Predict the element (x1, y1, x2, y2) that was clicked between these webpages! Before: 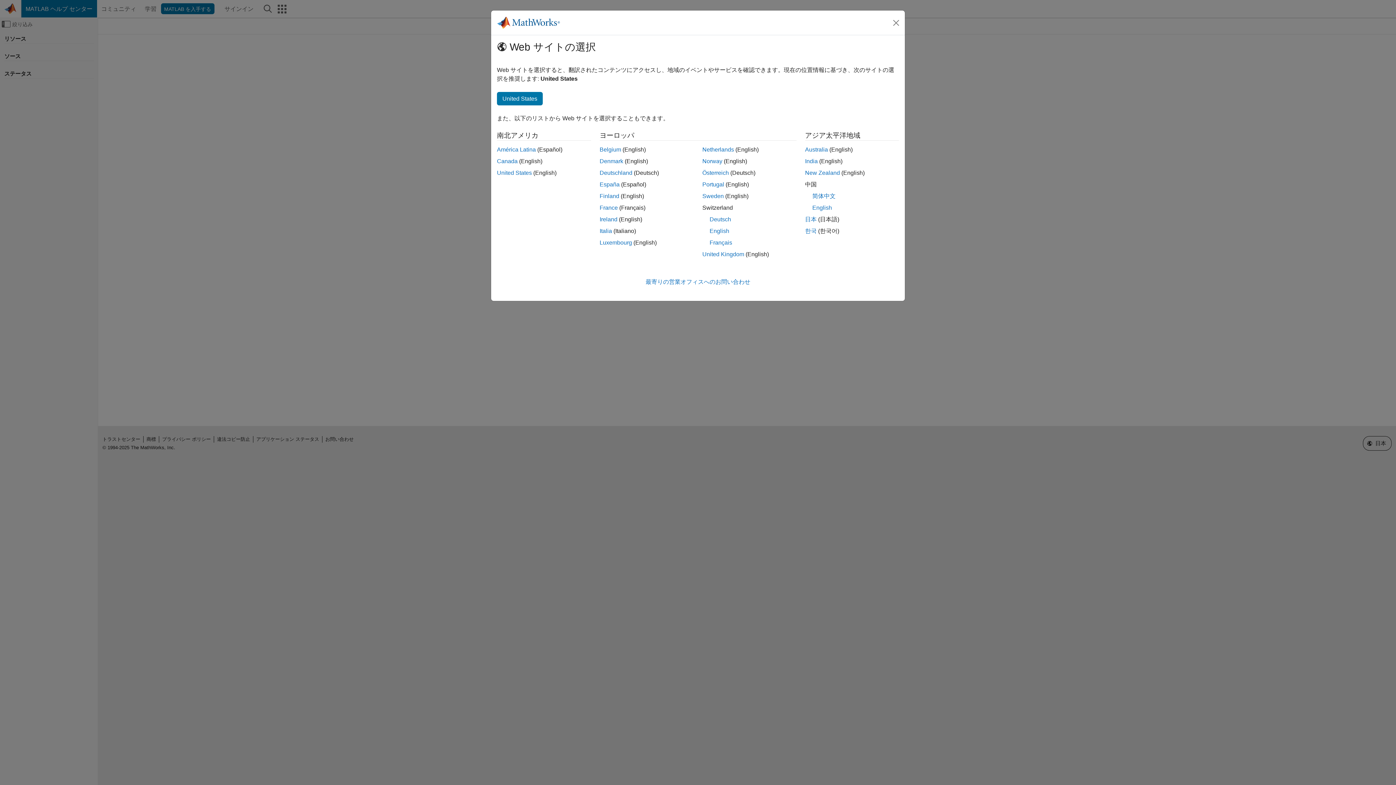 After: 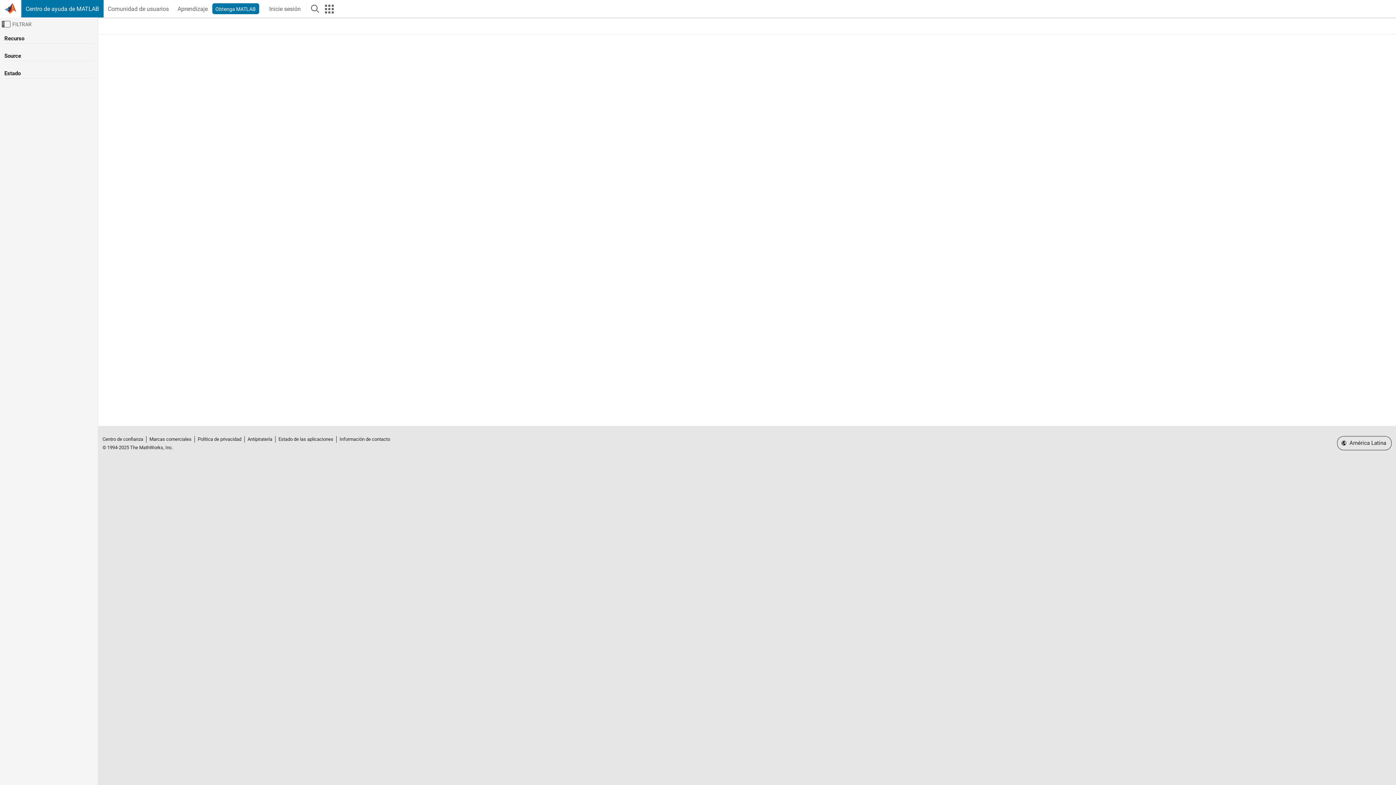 Action: bbox: (497, 146, 536, 152) label: América Latina